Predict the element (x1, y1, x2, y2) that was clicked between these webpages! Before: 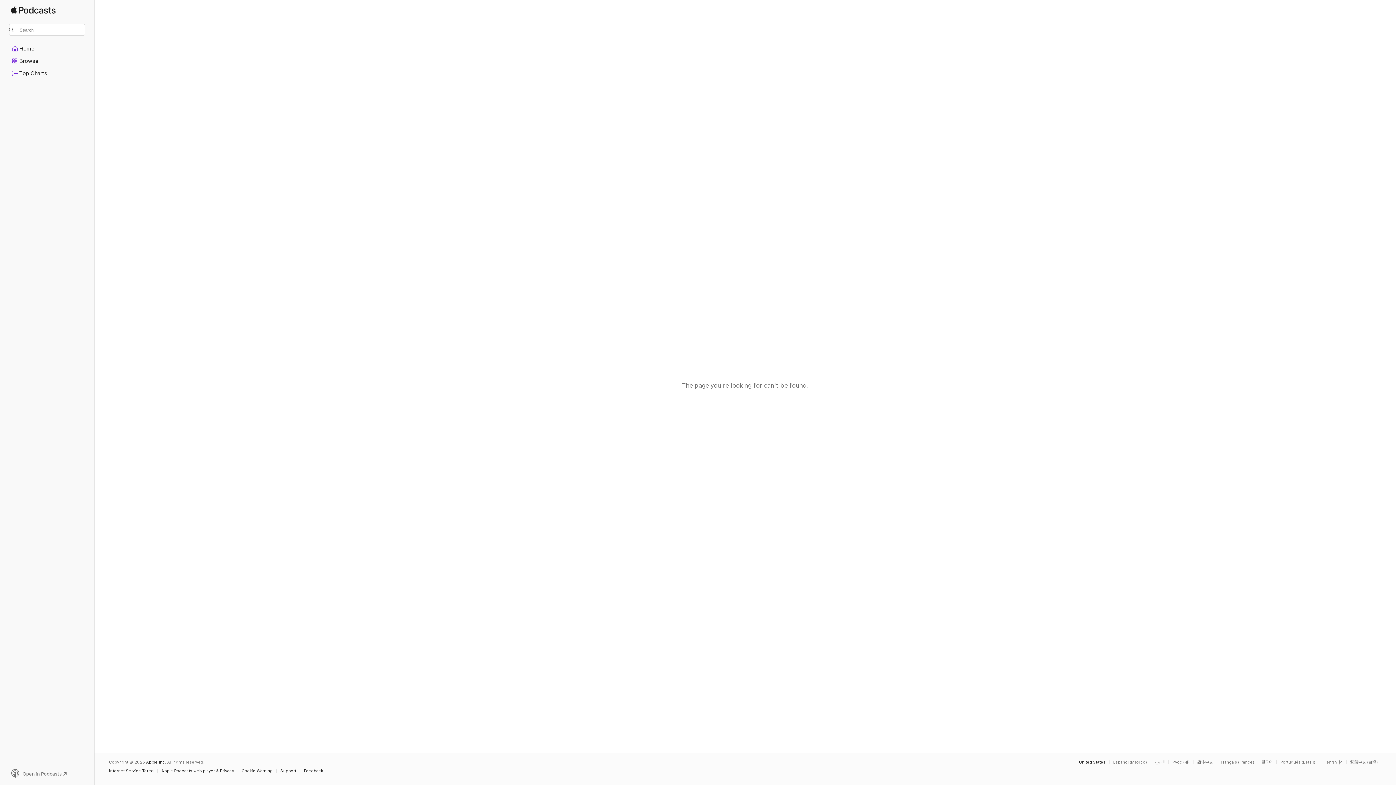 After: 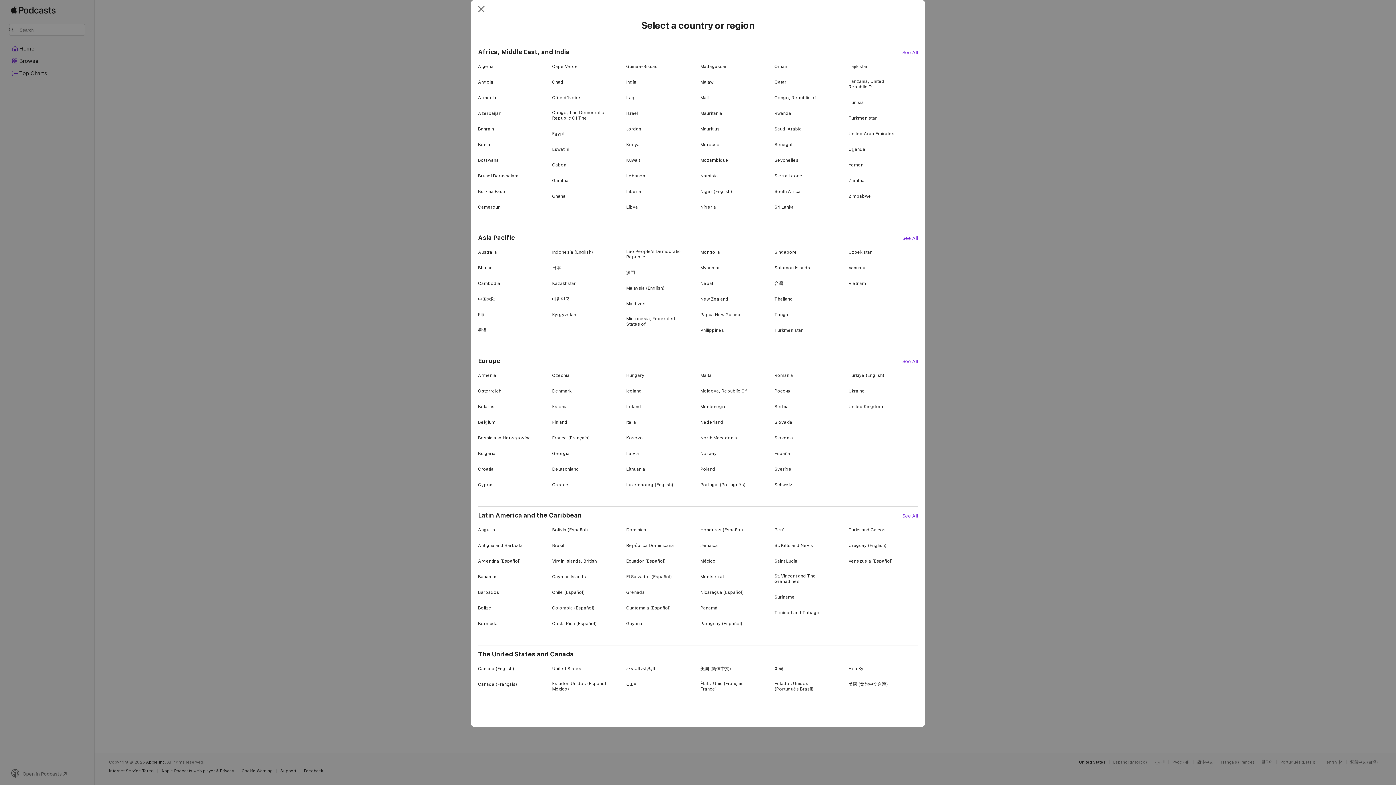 Action: label: United States bbox: (1079, 760, 1105, 764)